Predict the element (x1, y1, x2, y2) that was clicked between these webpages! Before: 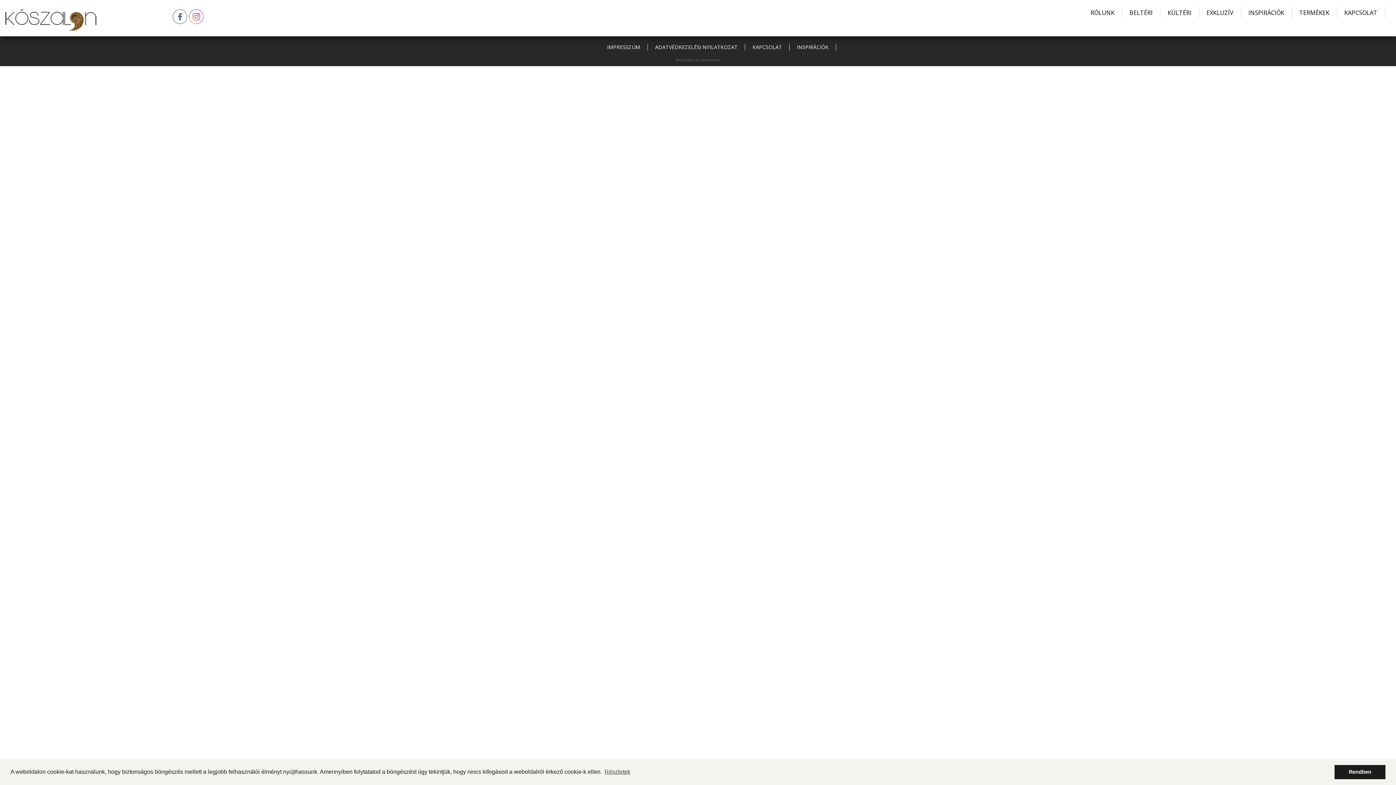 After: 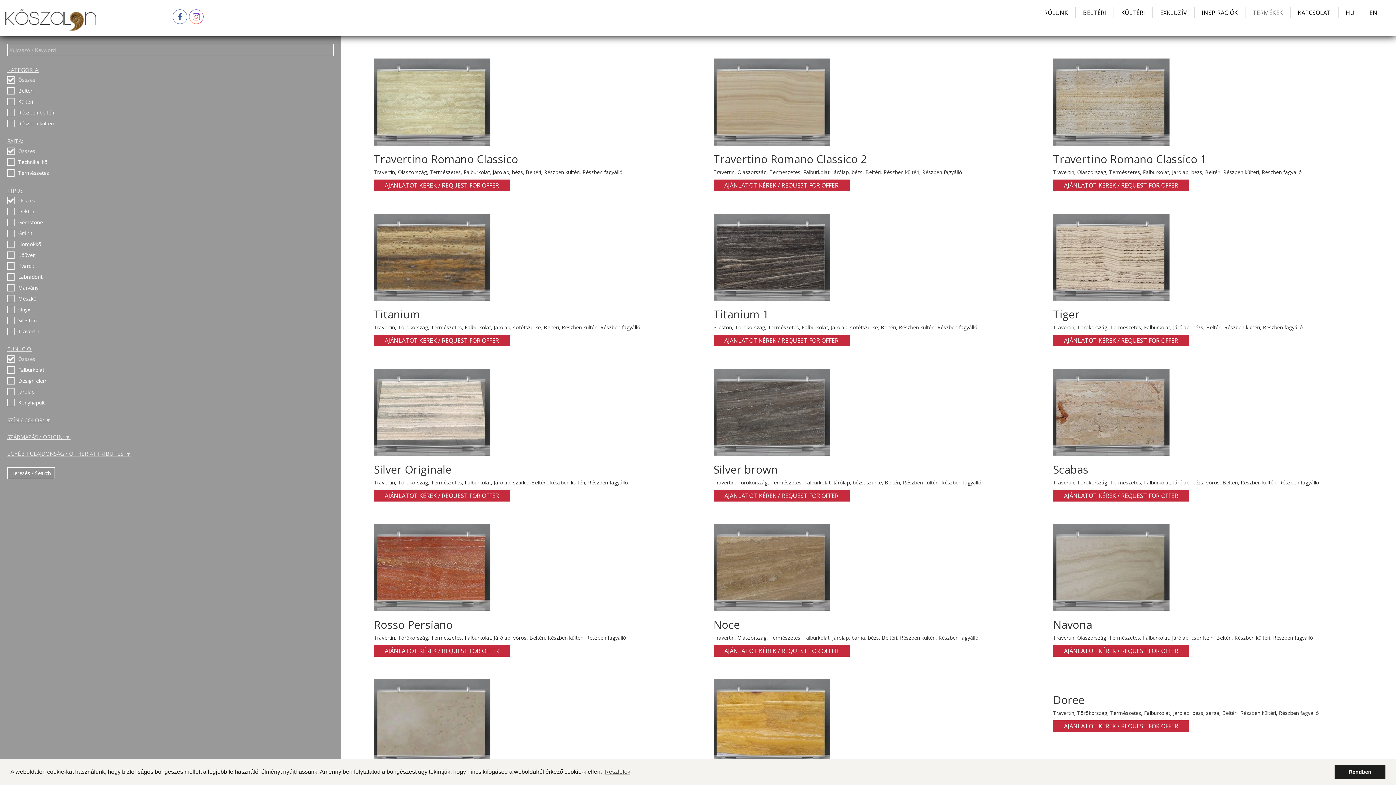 Action: bbox: (1299, 9, 1329, 16) label: TERMÉKEK